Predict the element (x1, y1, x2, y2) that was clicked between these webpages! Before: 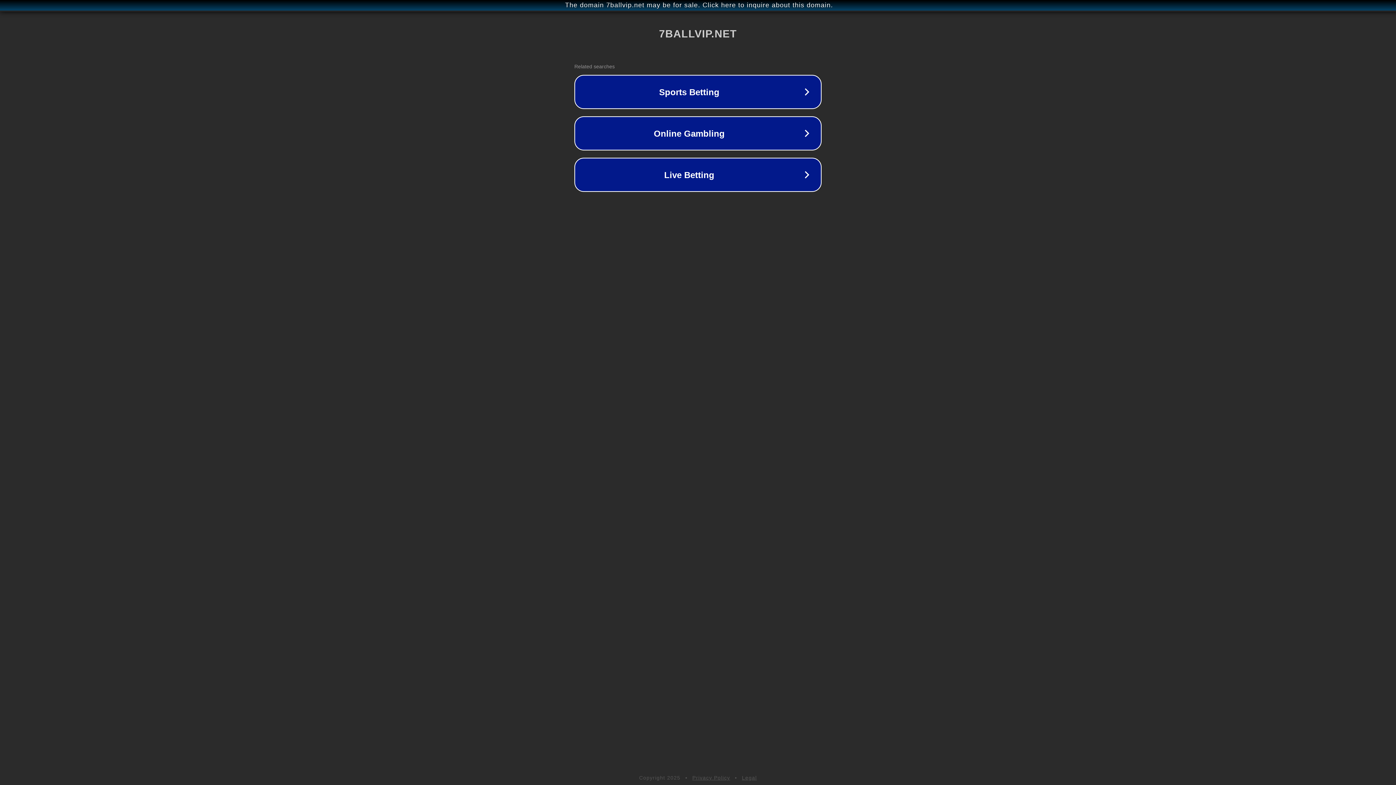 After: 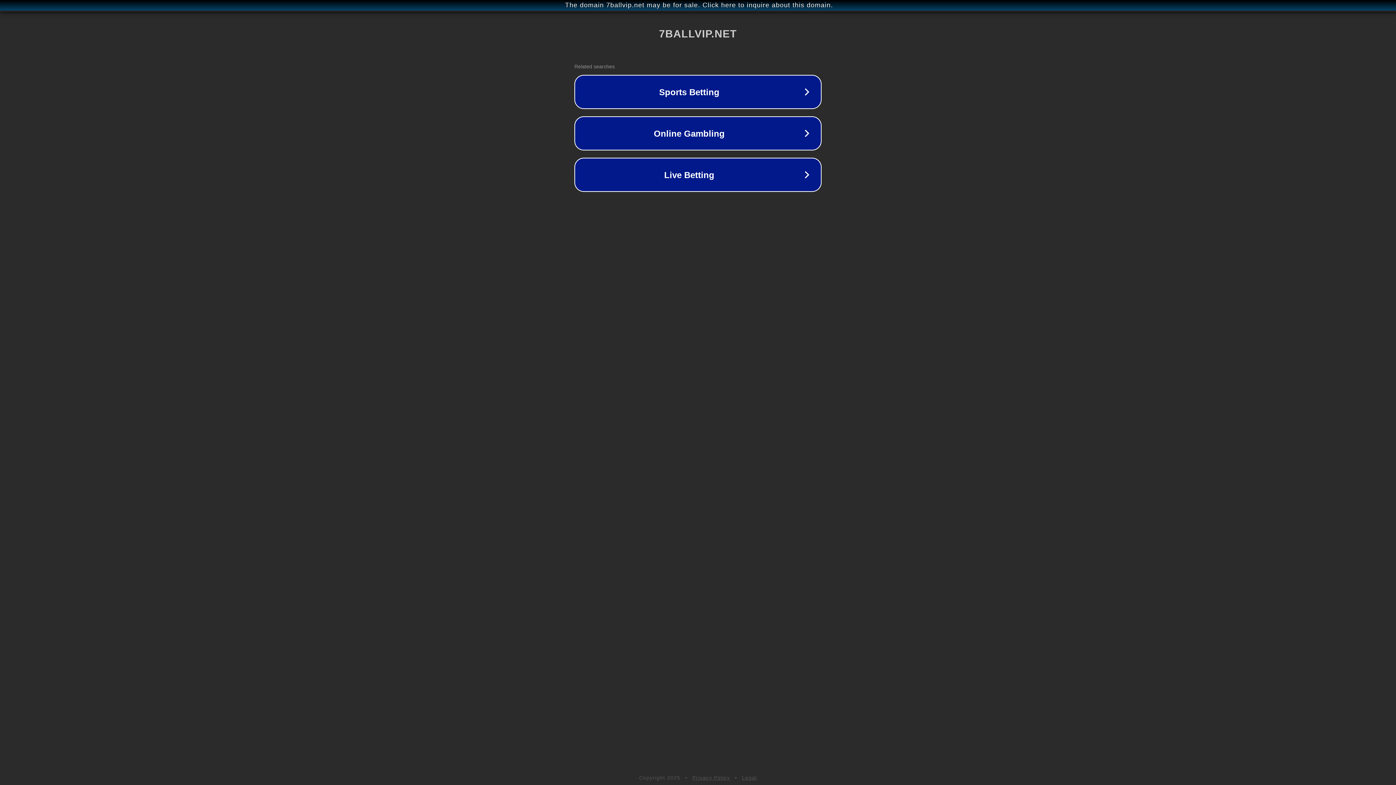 Action: label: Privacy Policy bbox: (692, 775, 730, 781)